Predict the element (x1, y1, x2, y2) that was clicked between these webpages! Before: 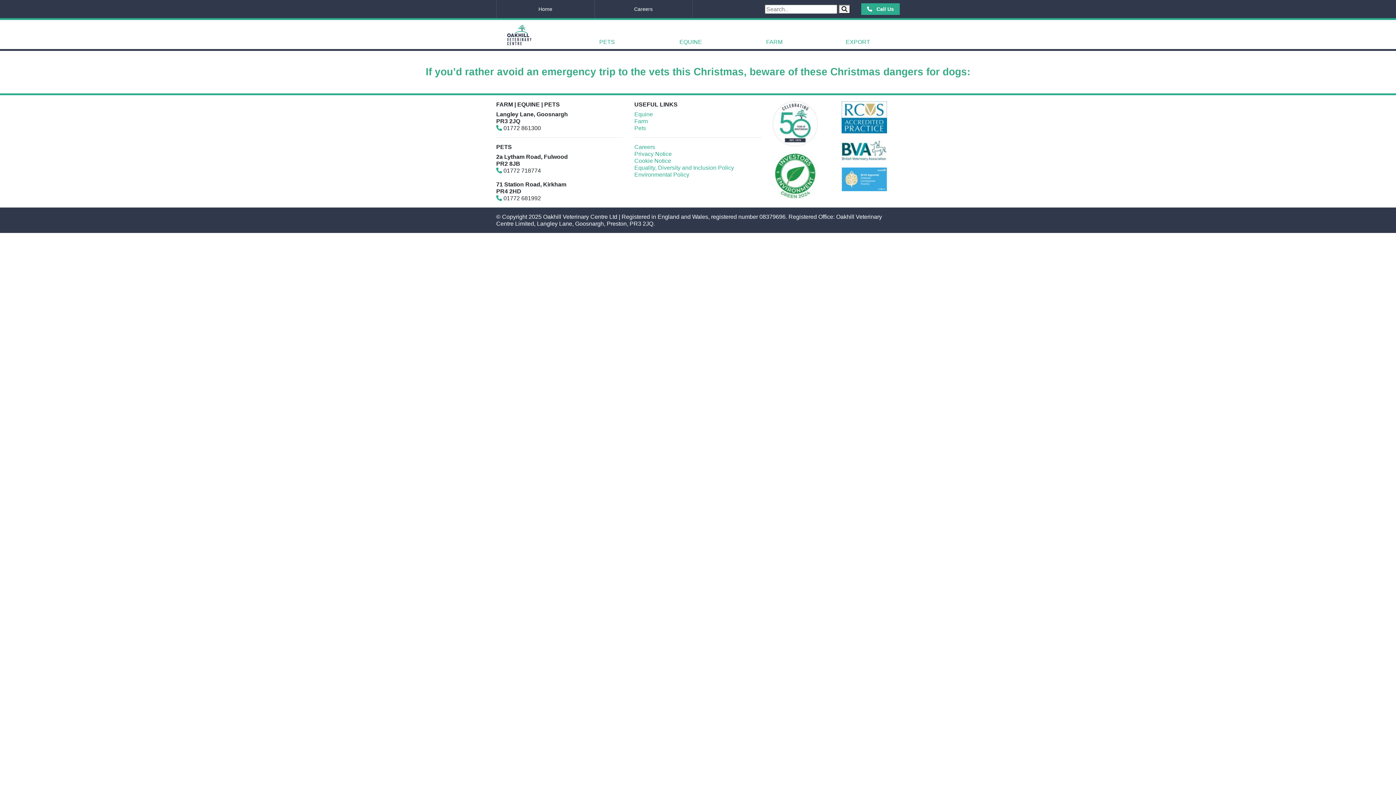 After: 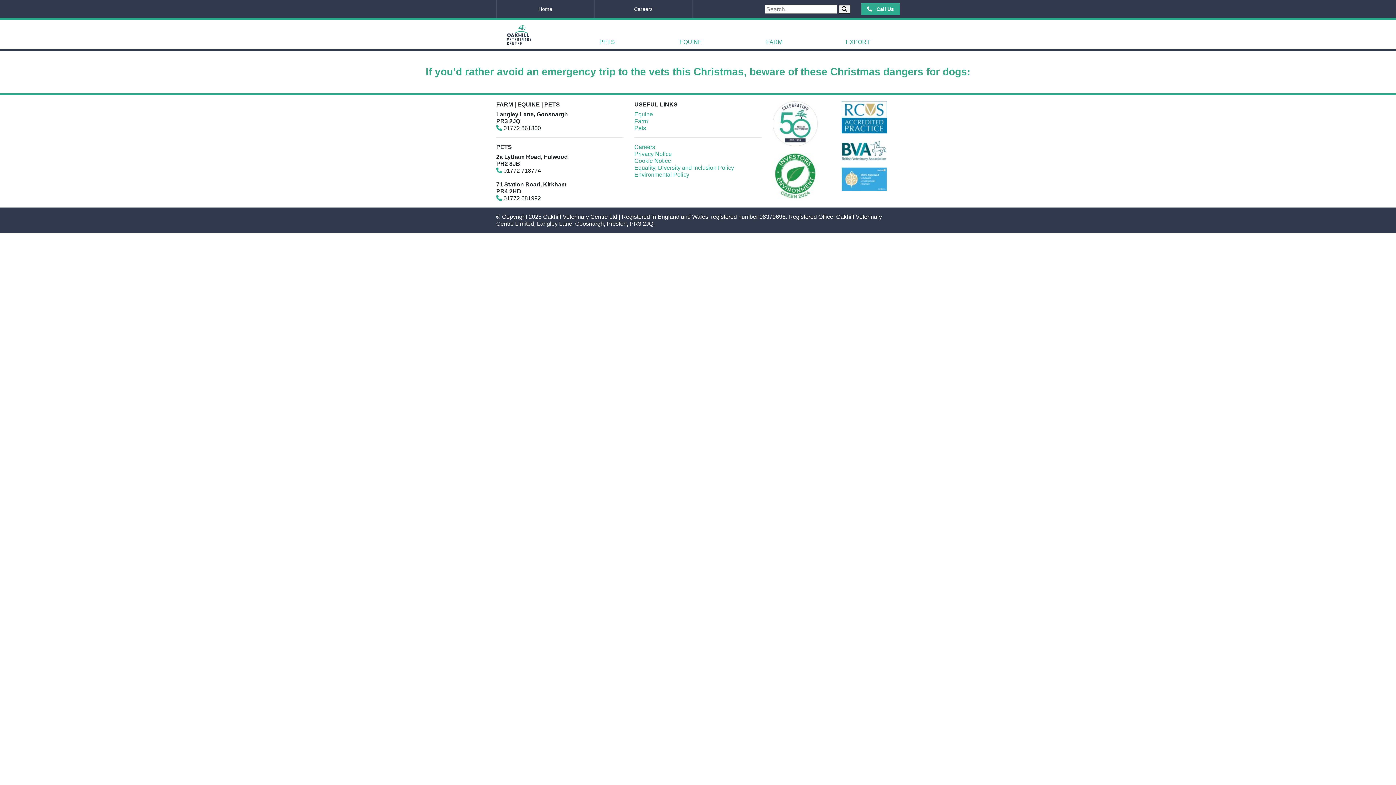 Action: bbox: (772, 120, 818, 126)